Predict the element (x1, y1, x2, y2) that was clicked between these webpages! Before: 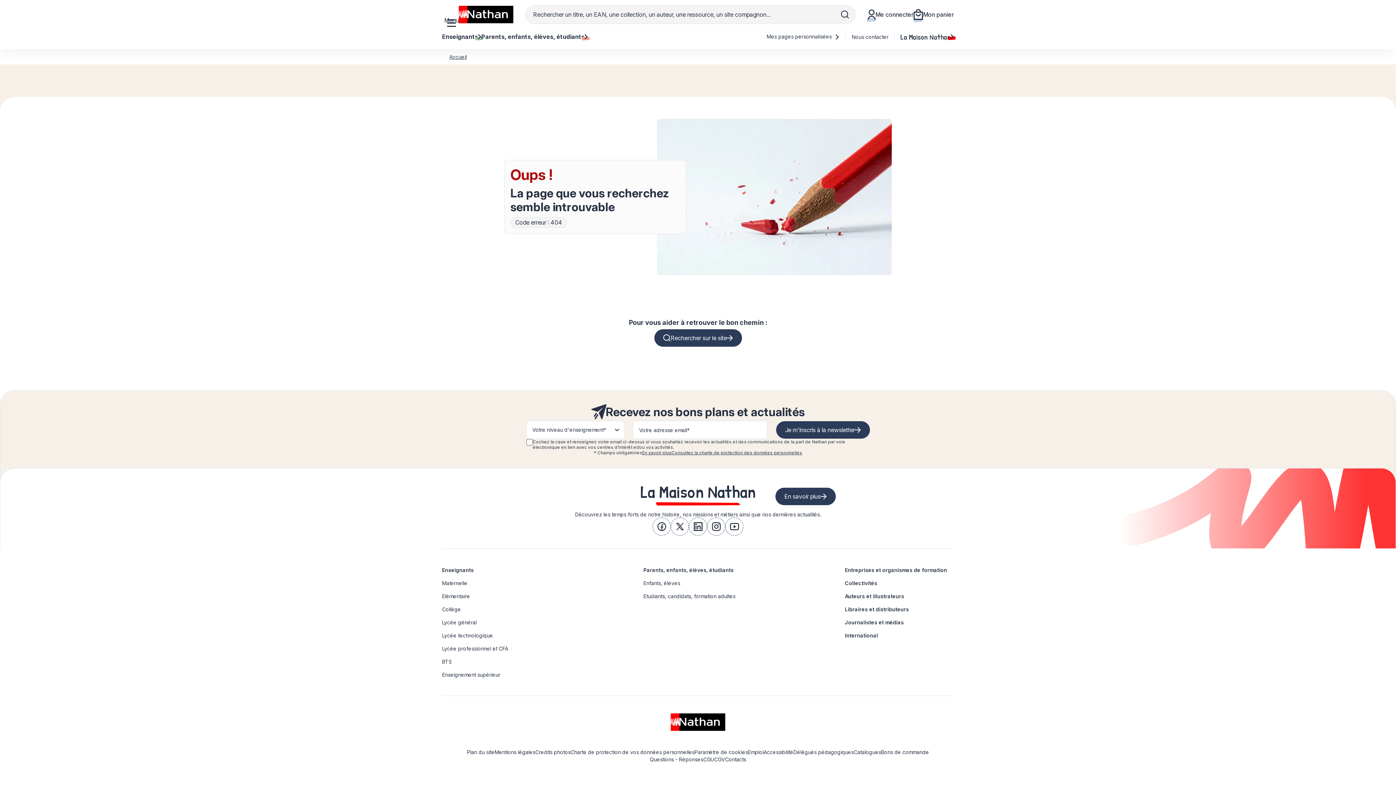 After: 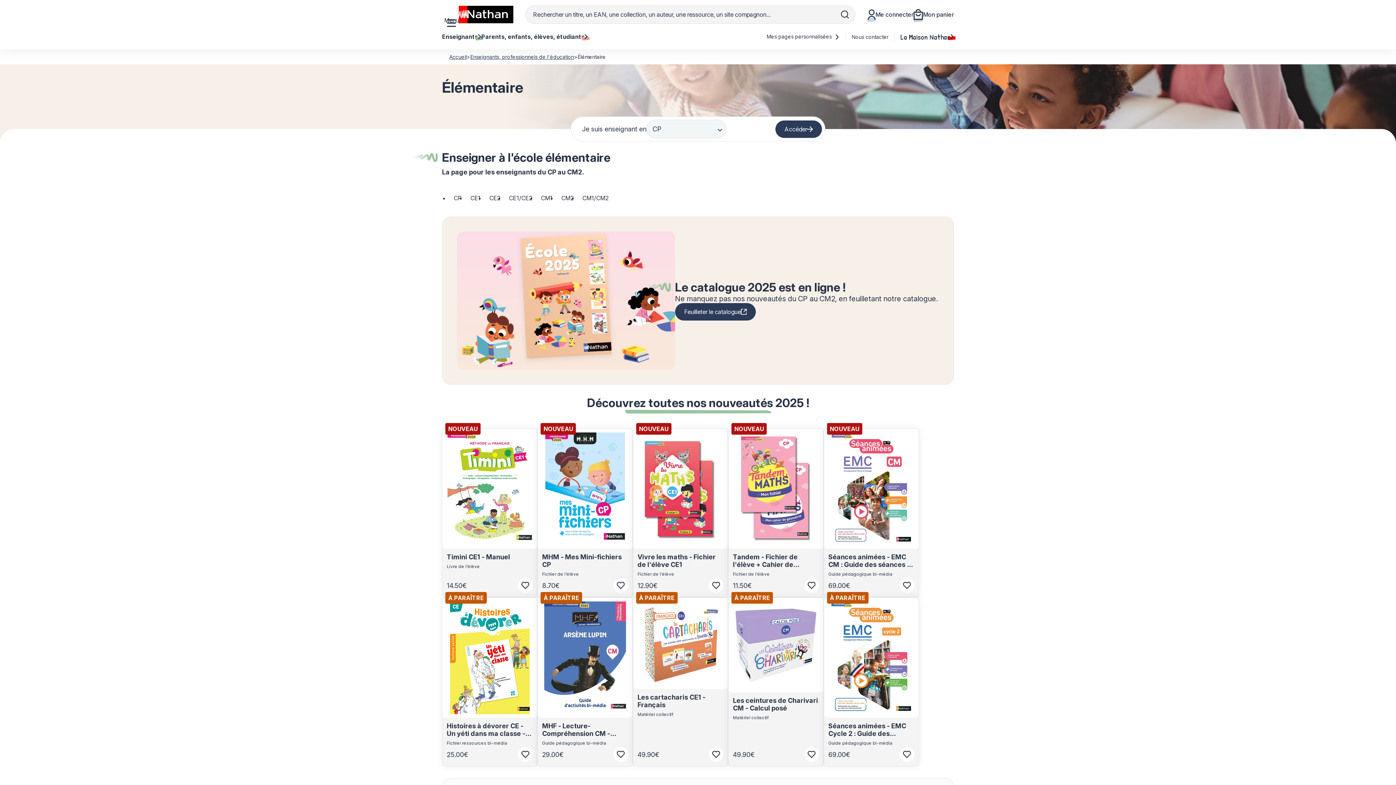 Action: bbox: (442, 593, 470, 599) label: Elémentaire